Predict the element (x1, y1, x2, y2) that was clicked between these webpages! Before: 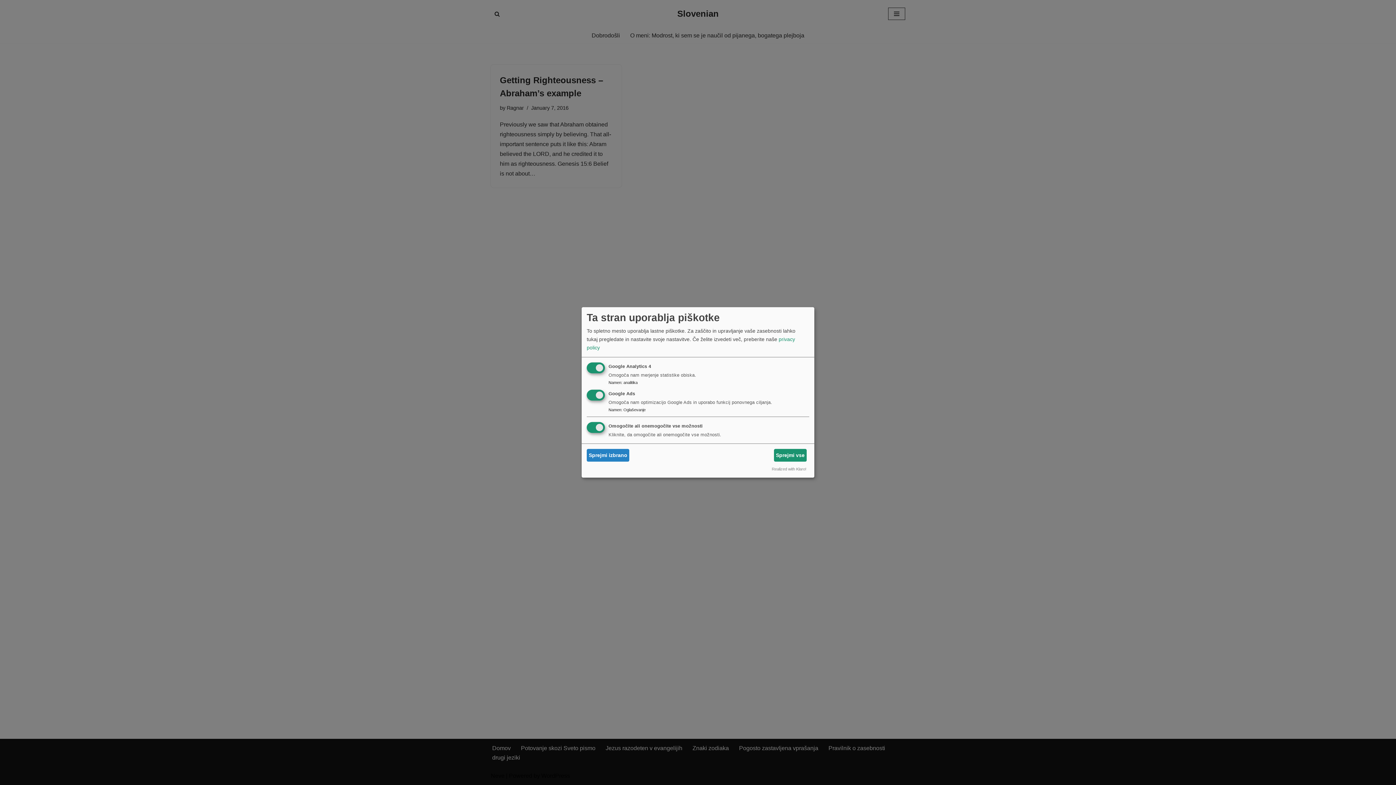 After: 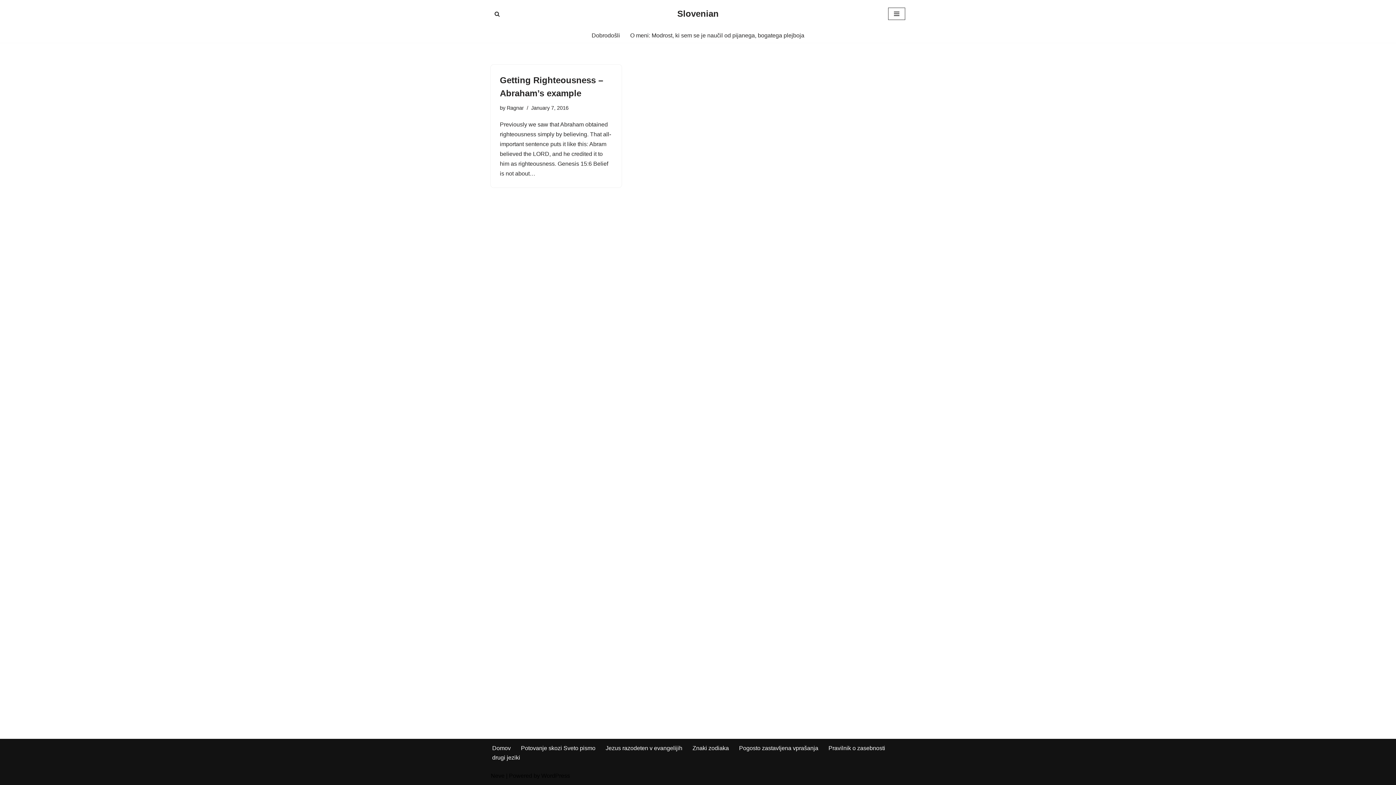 Action: label: Sprejmi vse bbox: (774, 449, 806, 461)